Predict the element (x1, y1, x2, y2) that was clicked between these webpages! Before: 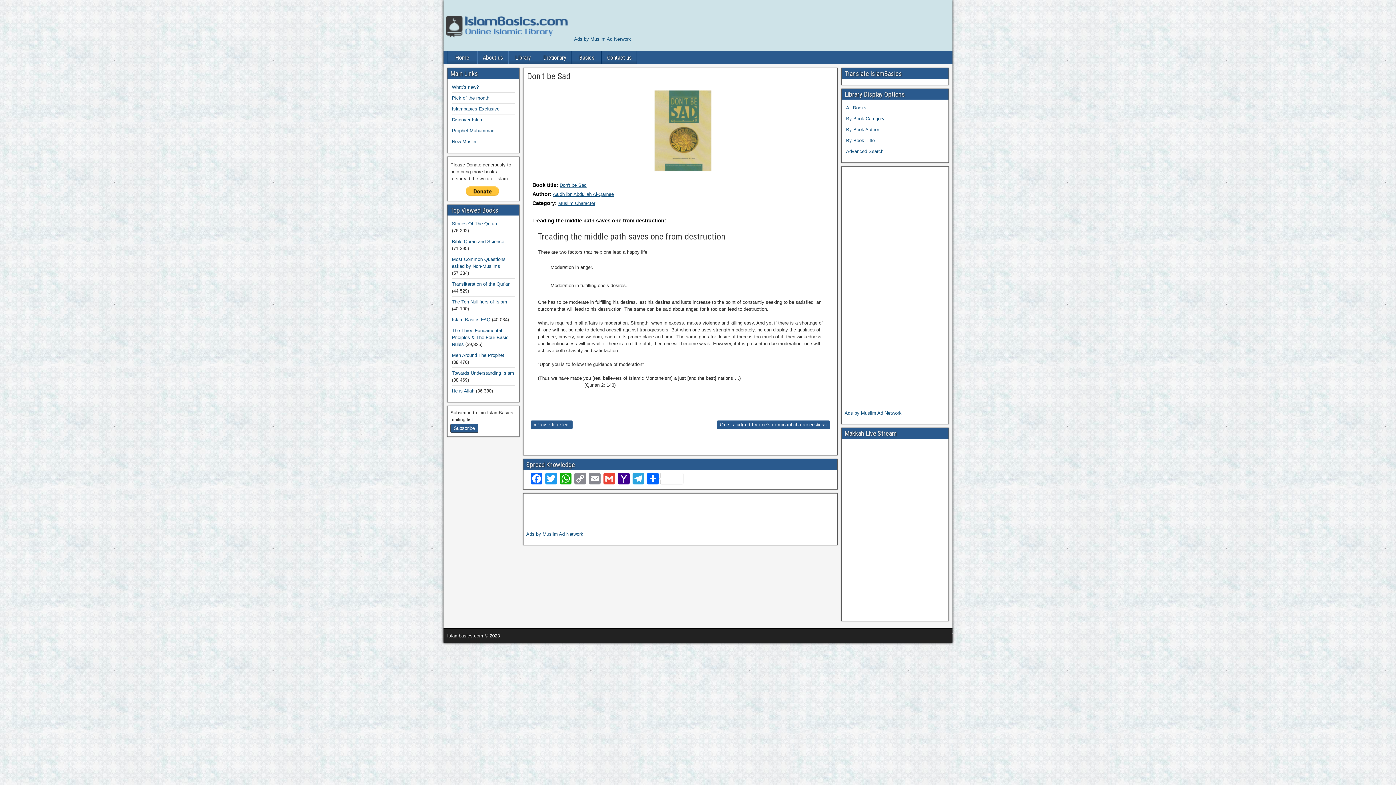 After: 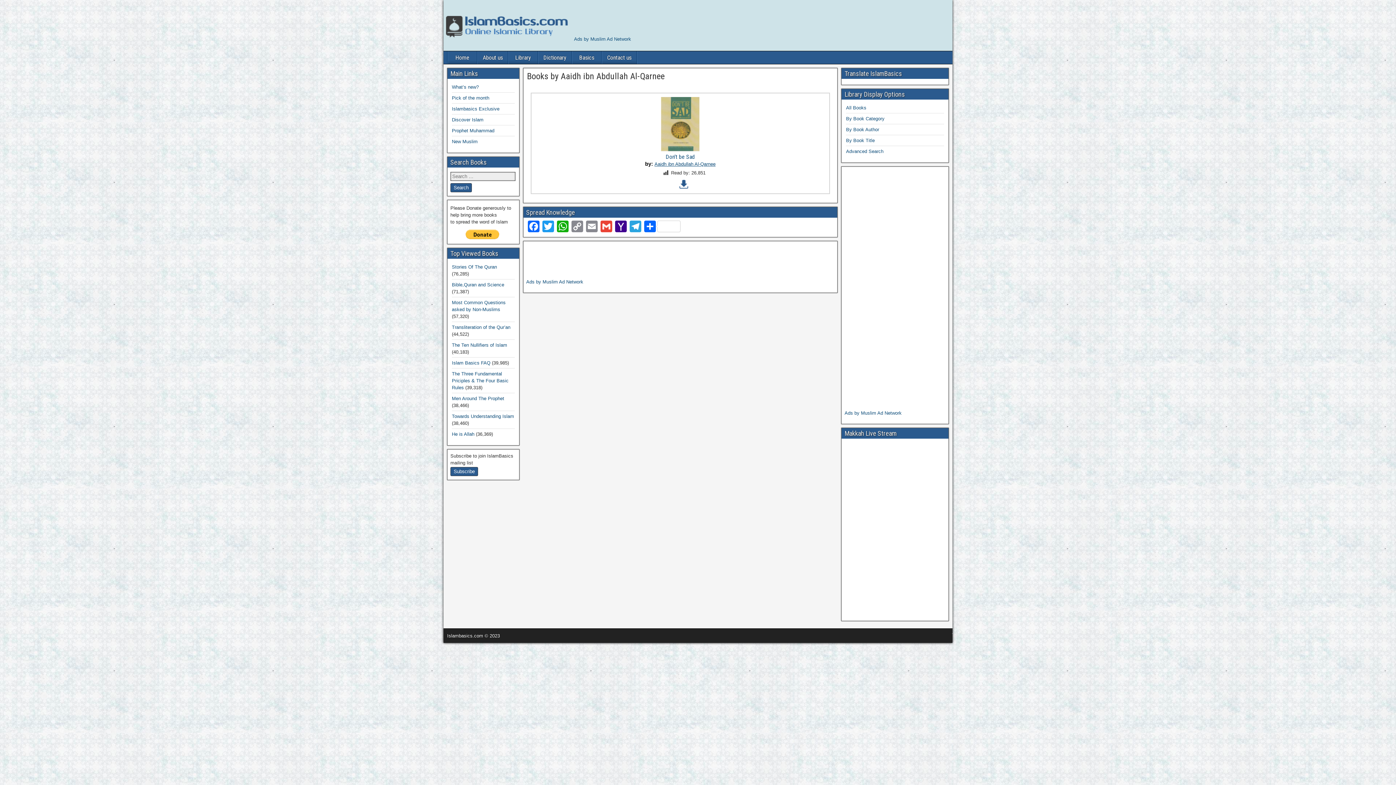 Action: bbox: (552, 191, 614, 197) label: Aaidh ibn Abdullah Al-Qarnee